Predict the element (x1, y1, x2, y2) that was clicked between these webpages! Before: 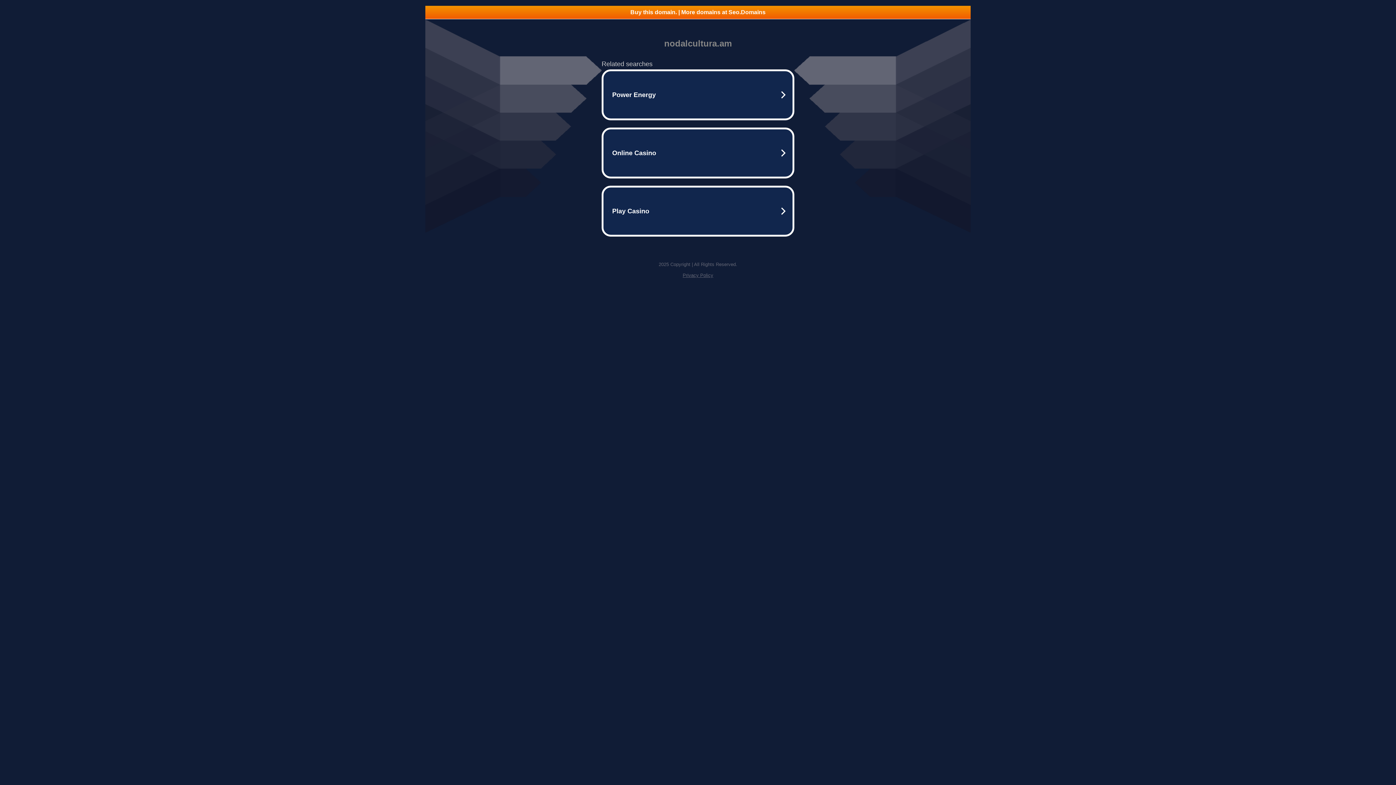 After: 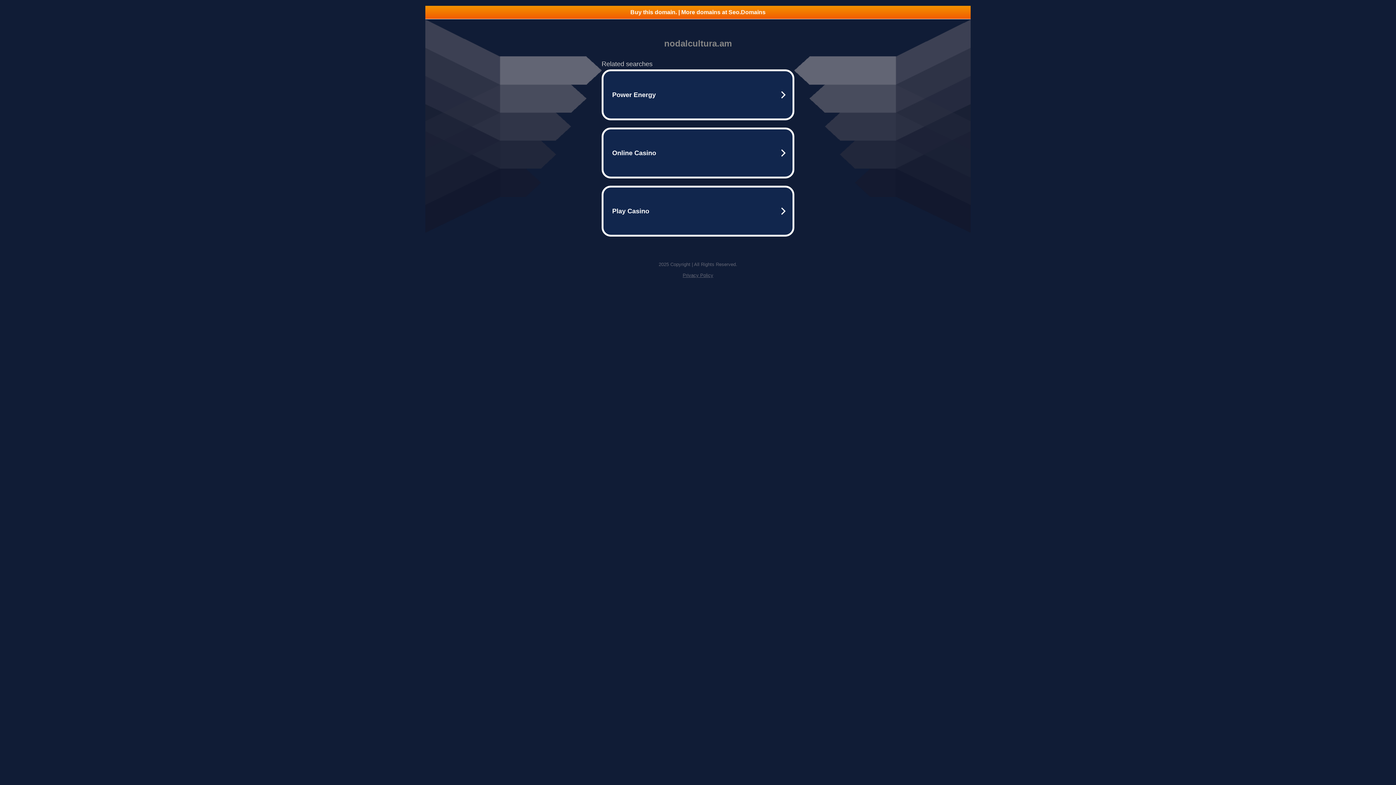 Action: bbox: (682, 272, 713, 278) label: Privacy Policy